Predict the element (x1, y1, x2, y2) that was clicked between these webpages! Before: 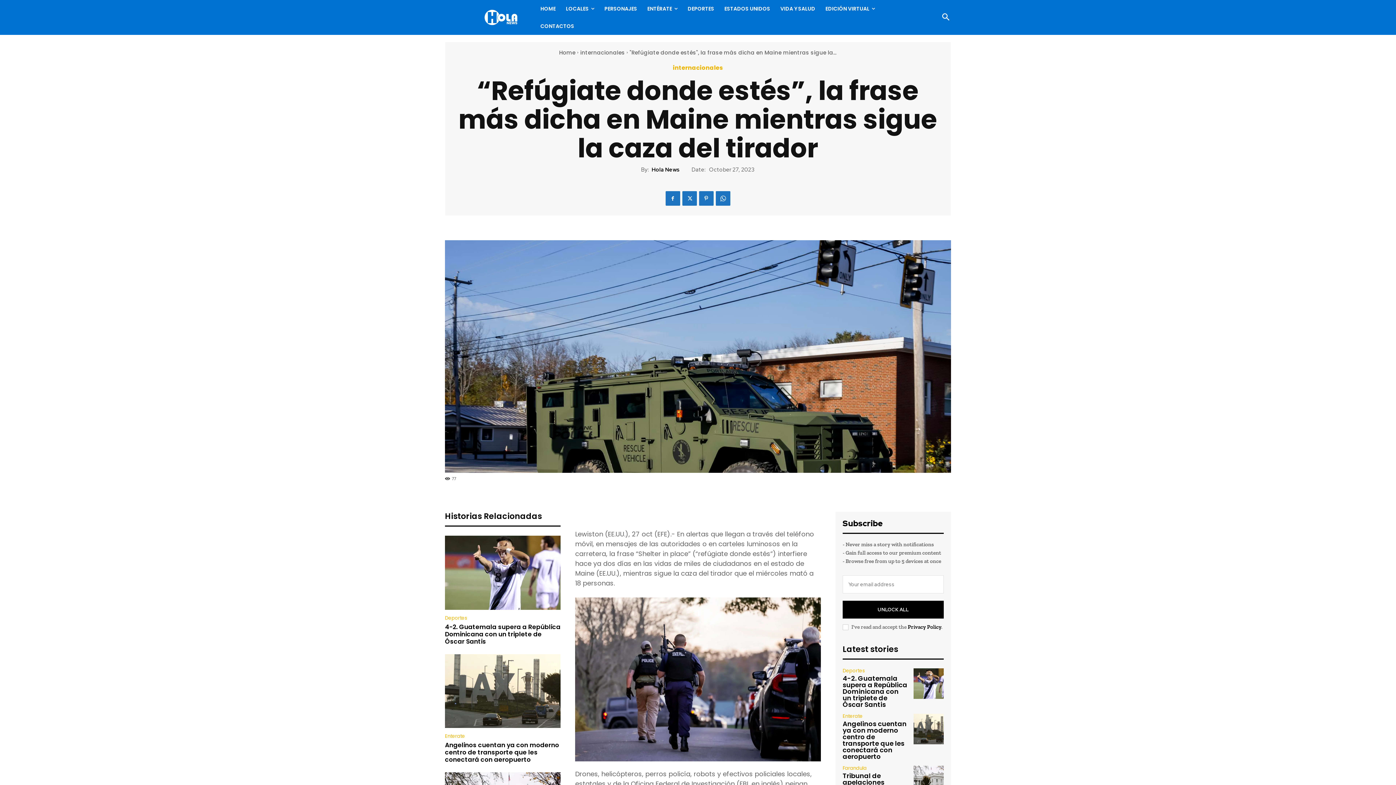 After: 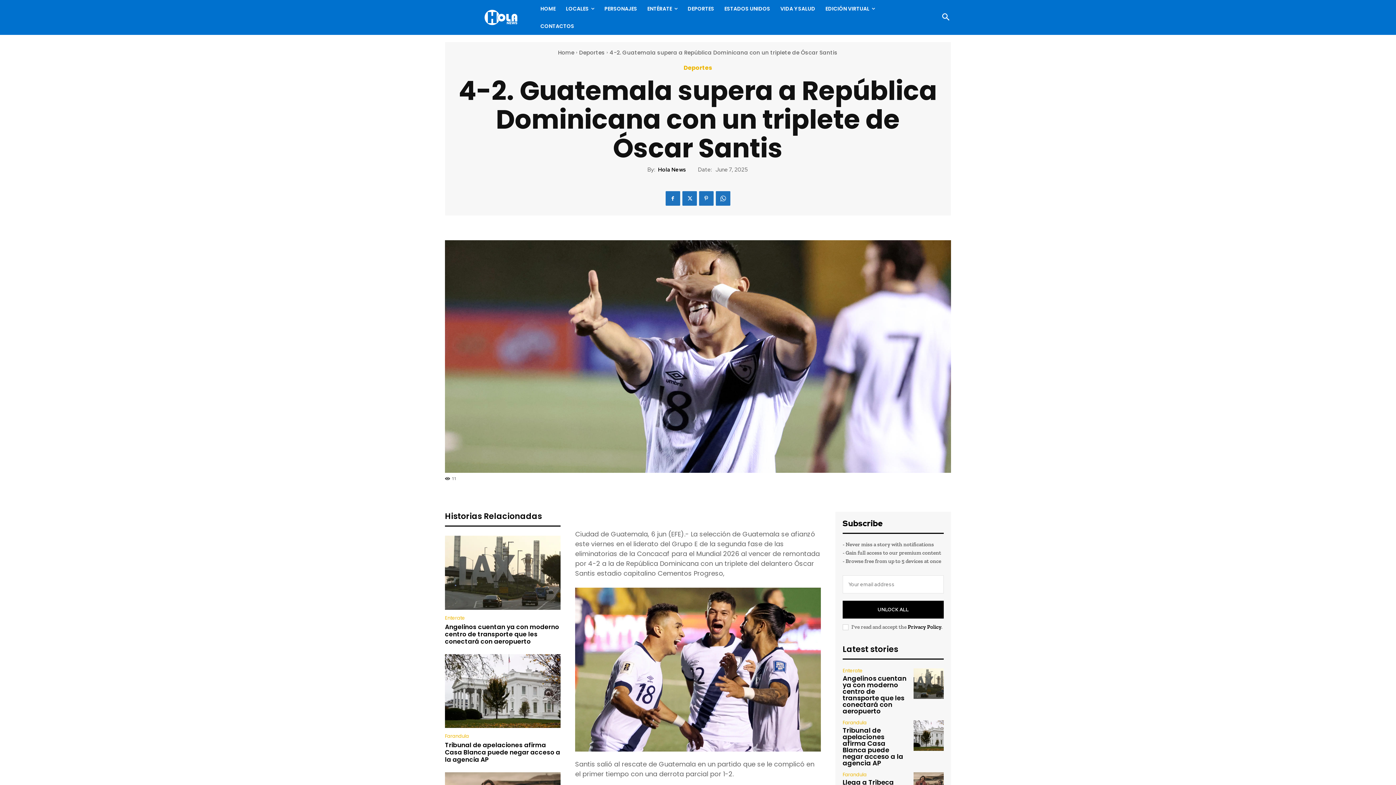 Action: label: 4-2. Guatemala supera a República Dominicana con un triplete de Óscar Santis bbox: (842, 674, 907, 709)